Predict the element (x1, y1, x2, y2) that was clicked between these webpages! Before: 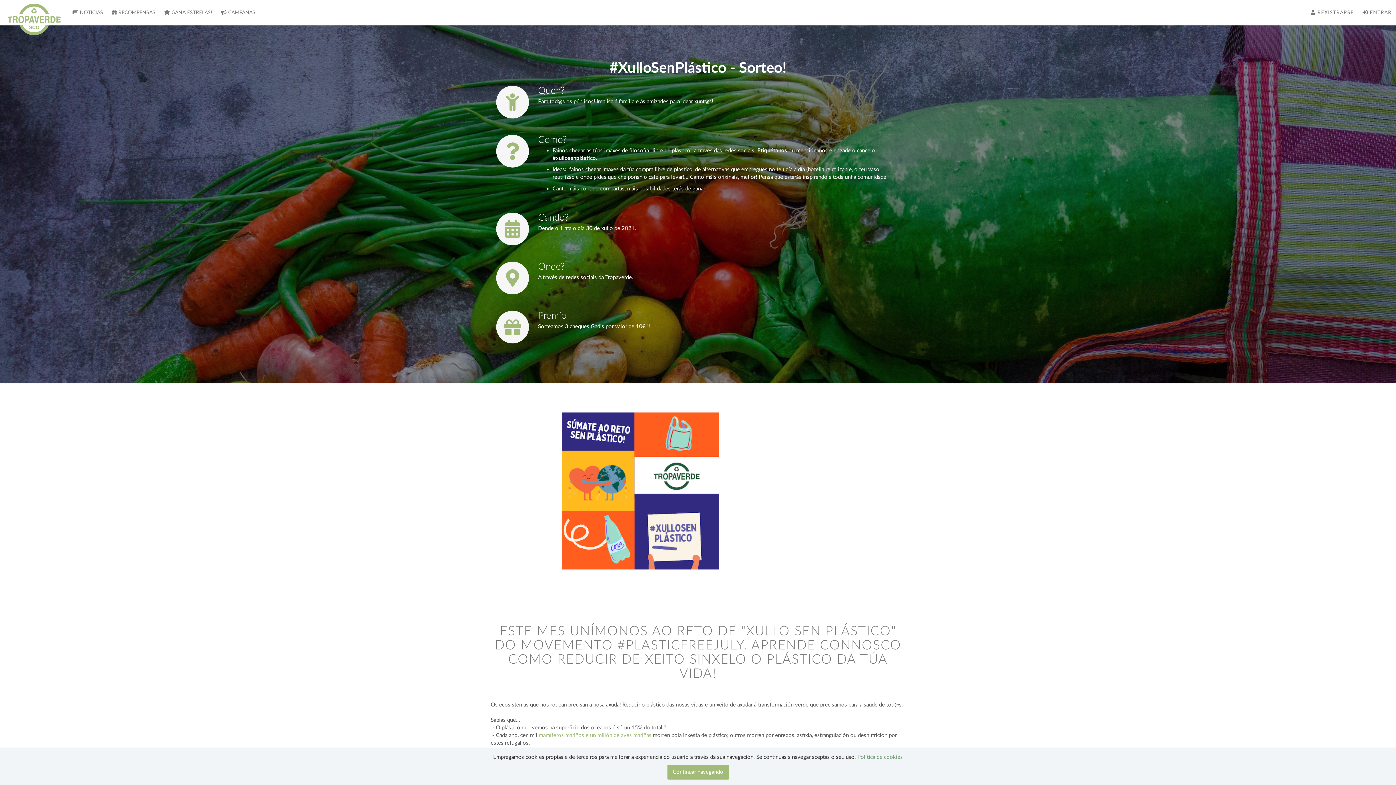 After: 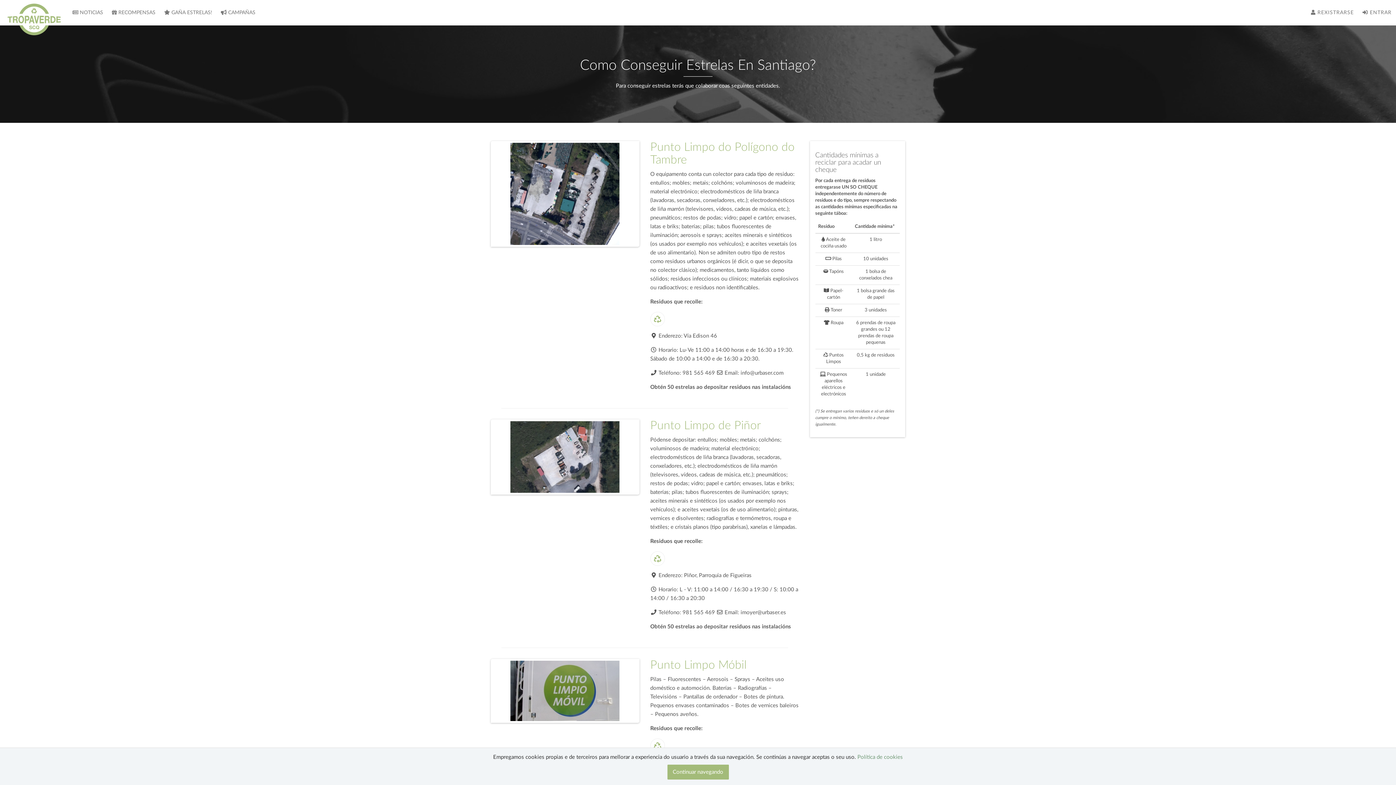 Action: label:  GAÑA ESTRELAS! bbox: (159, 0, 216, 25)